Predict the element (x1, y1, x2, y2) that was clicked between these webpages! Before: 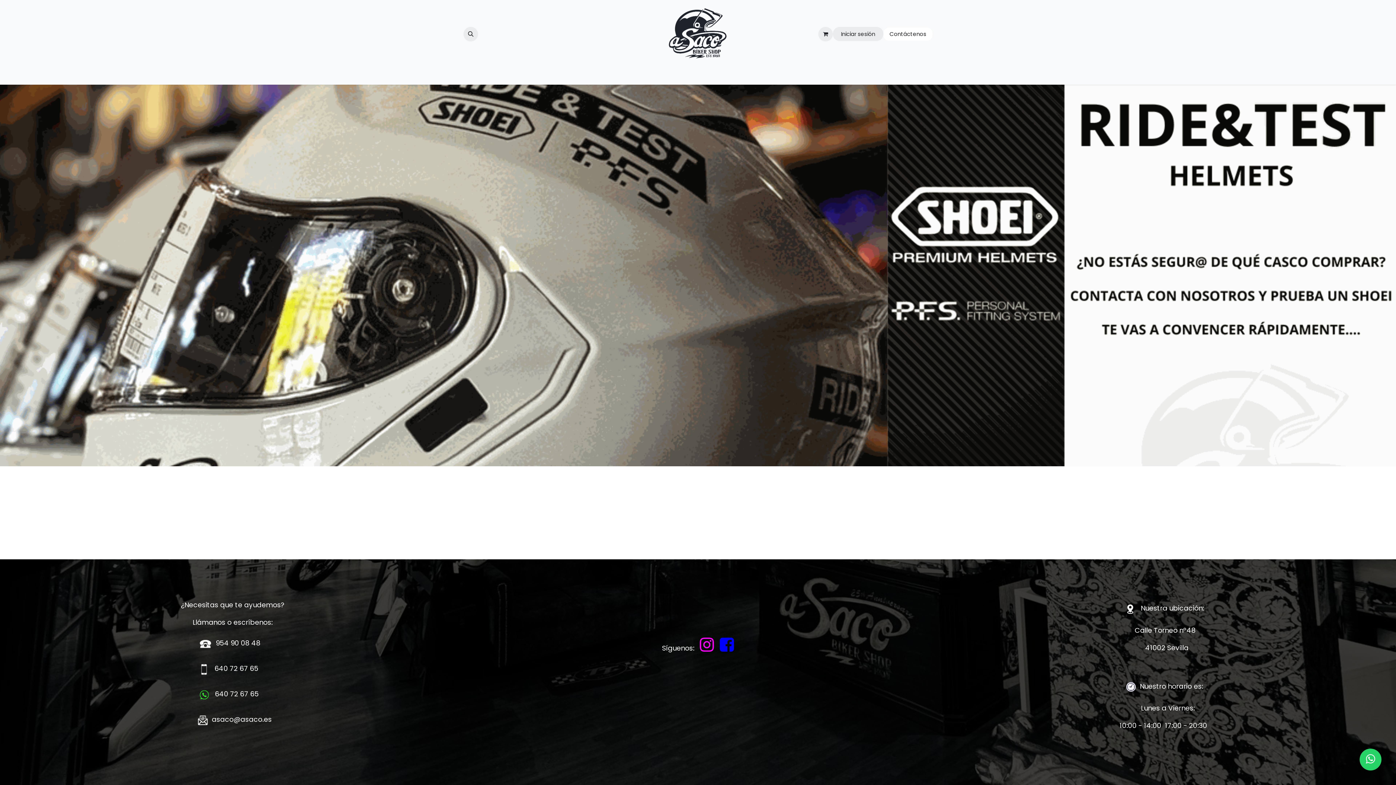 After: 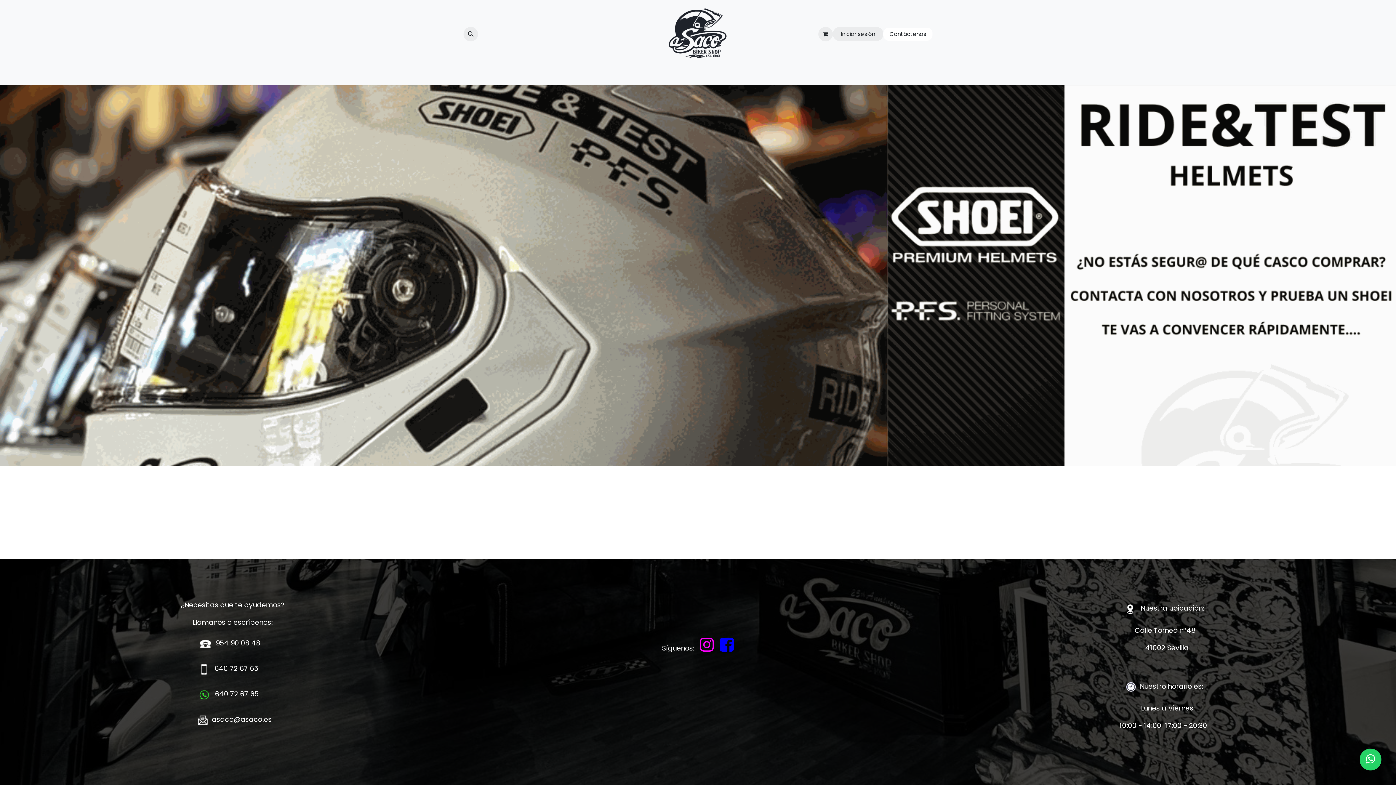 Action: bbox: (630, 68, 657, 81) label: Menú 